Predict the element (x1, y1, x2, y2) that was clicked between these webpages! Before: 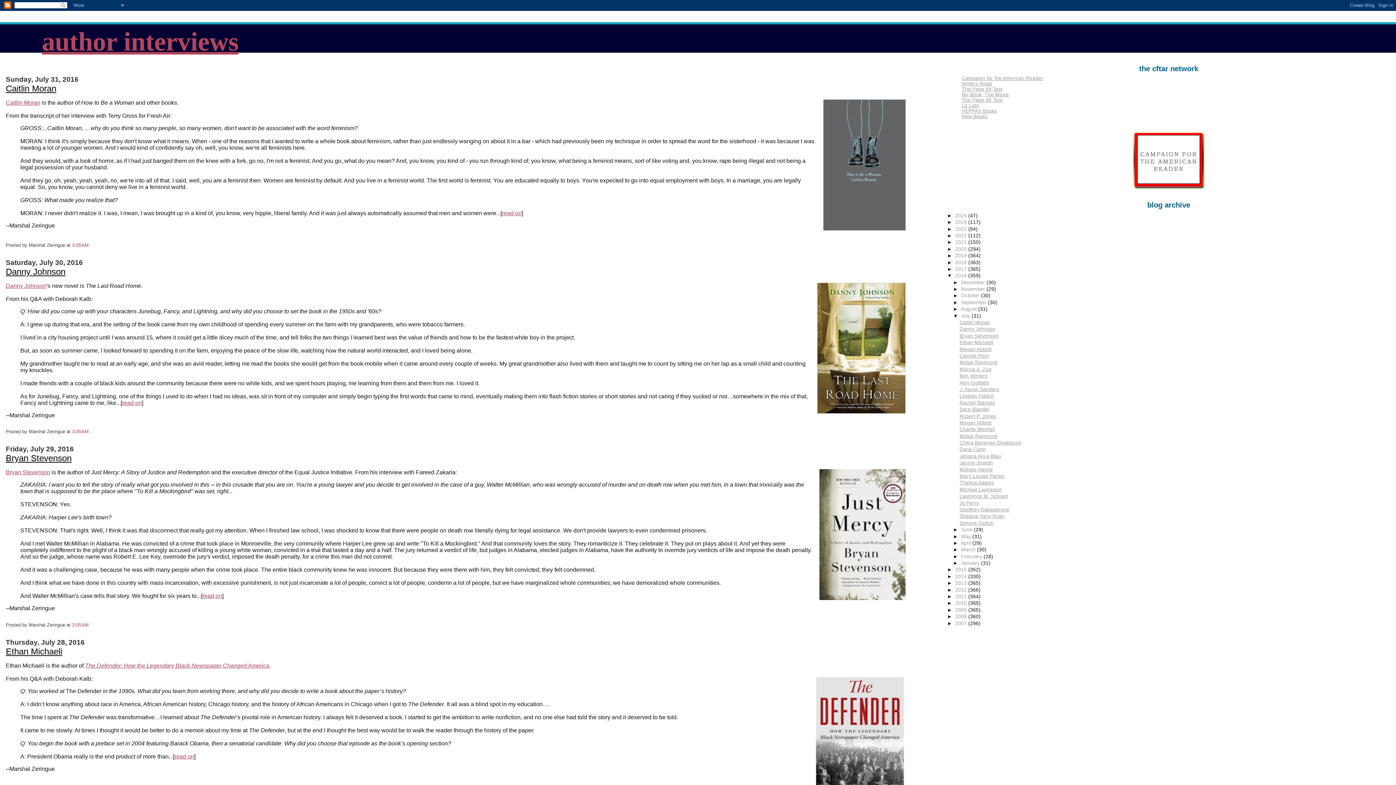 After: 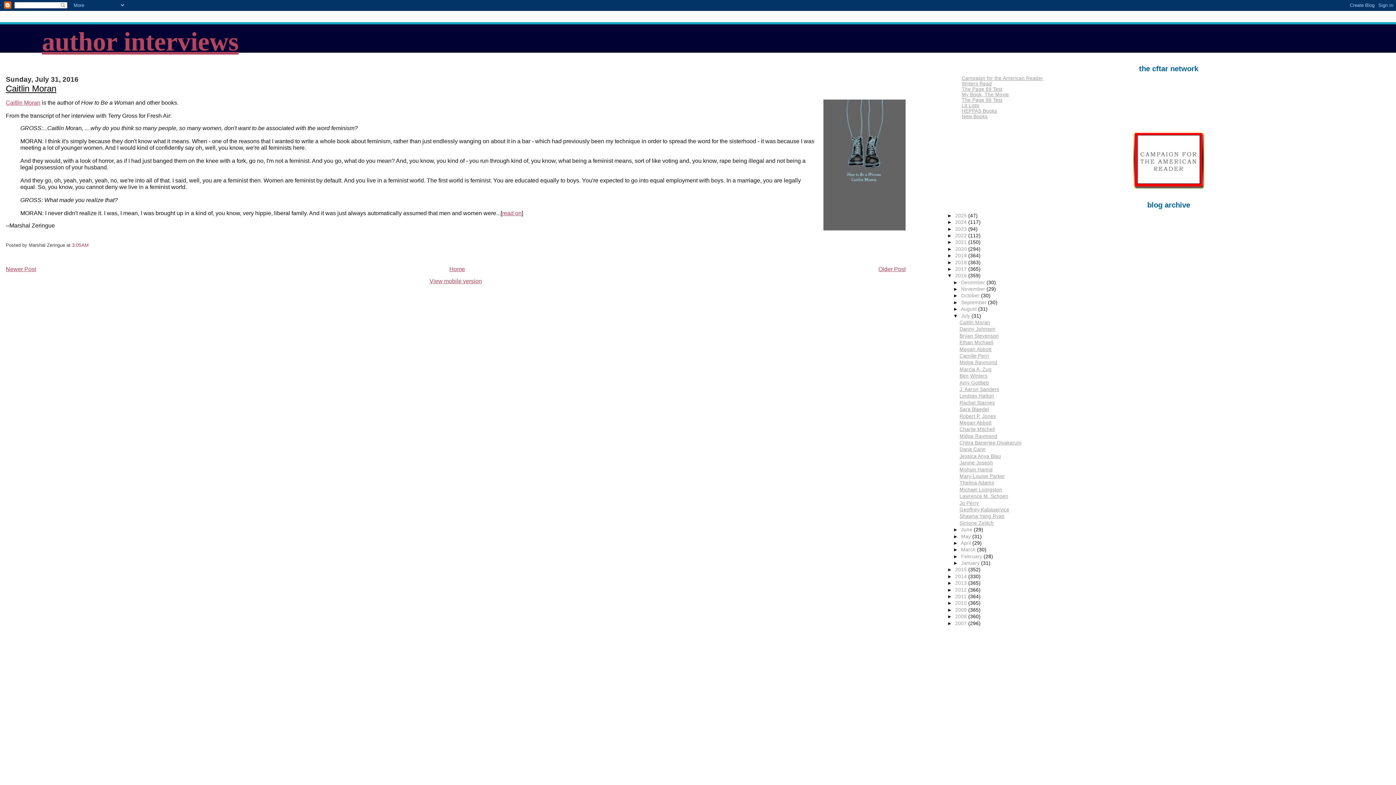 Action: bbox: (72, 242, 88, 247) label: 3:05 AM